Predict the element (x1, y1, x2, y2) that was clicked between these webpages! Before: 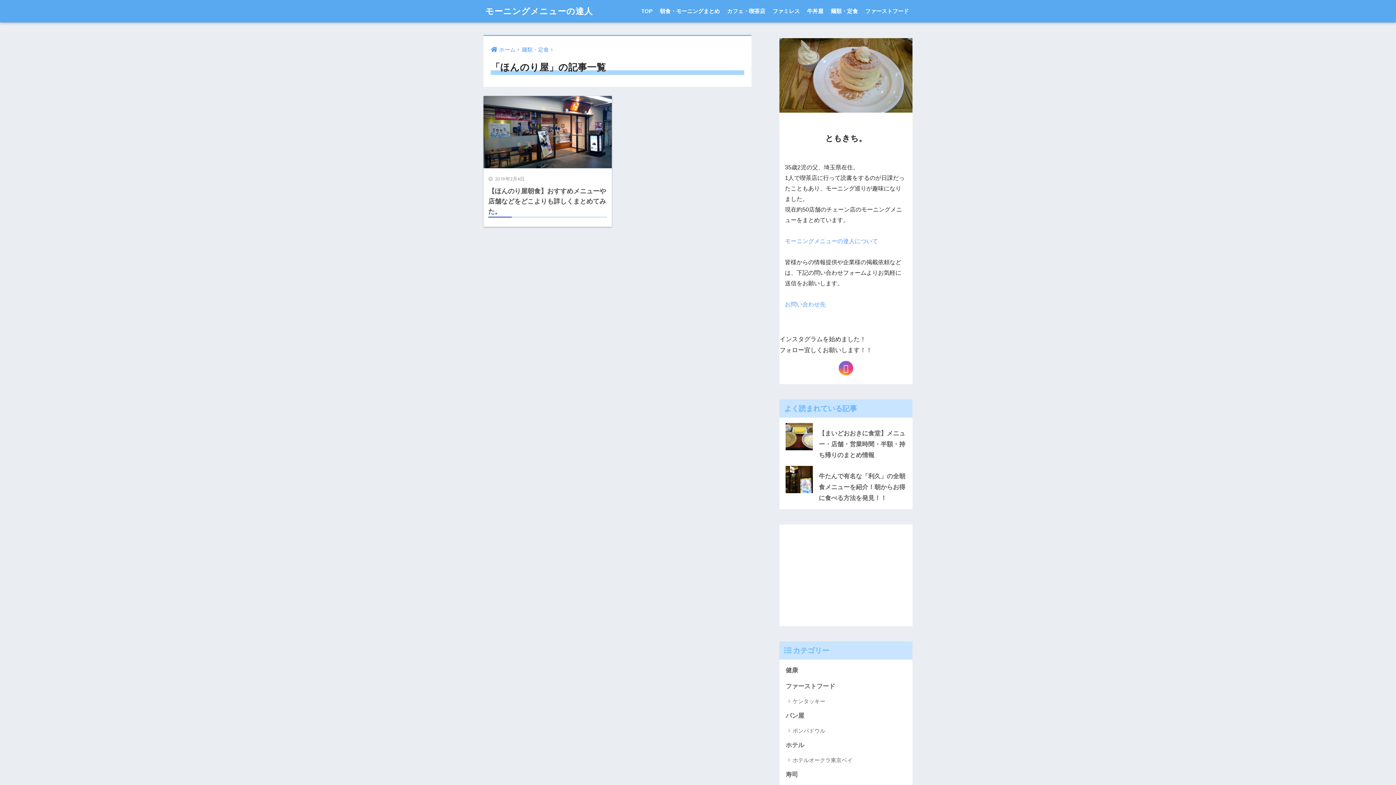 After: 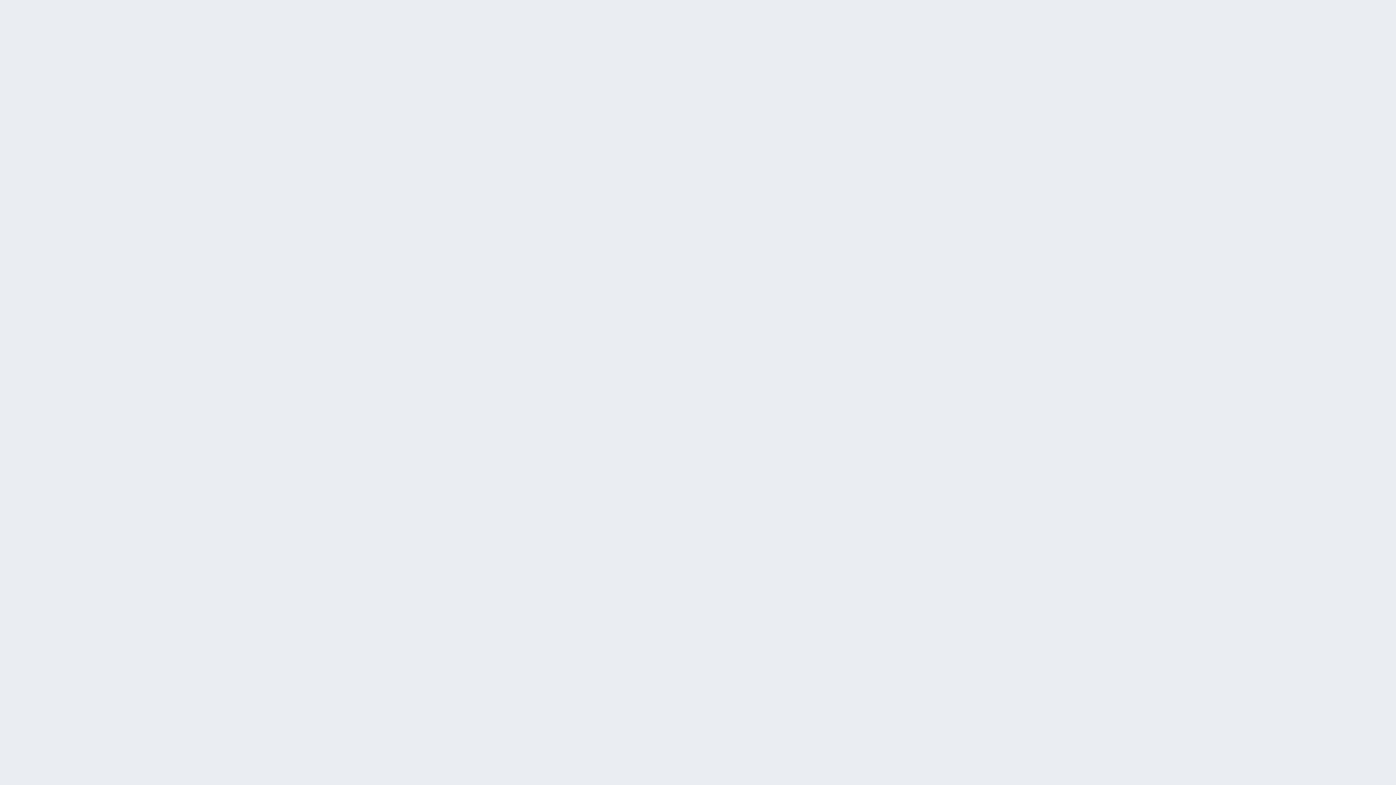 Action: bbox: (783, 463, 909, 468)